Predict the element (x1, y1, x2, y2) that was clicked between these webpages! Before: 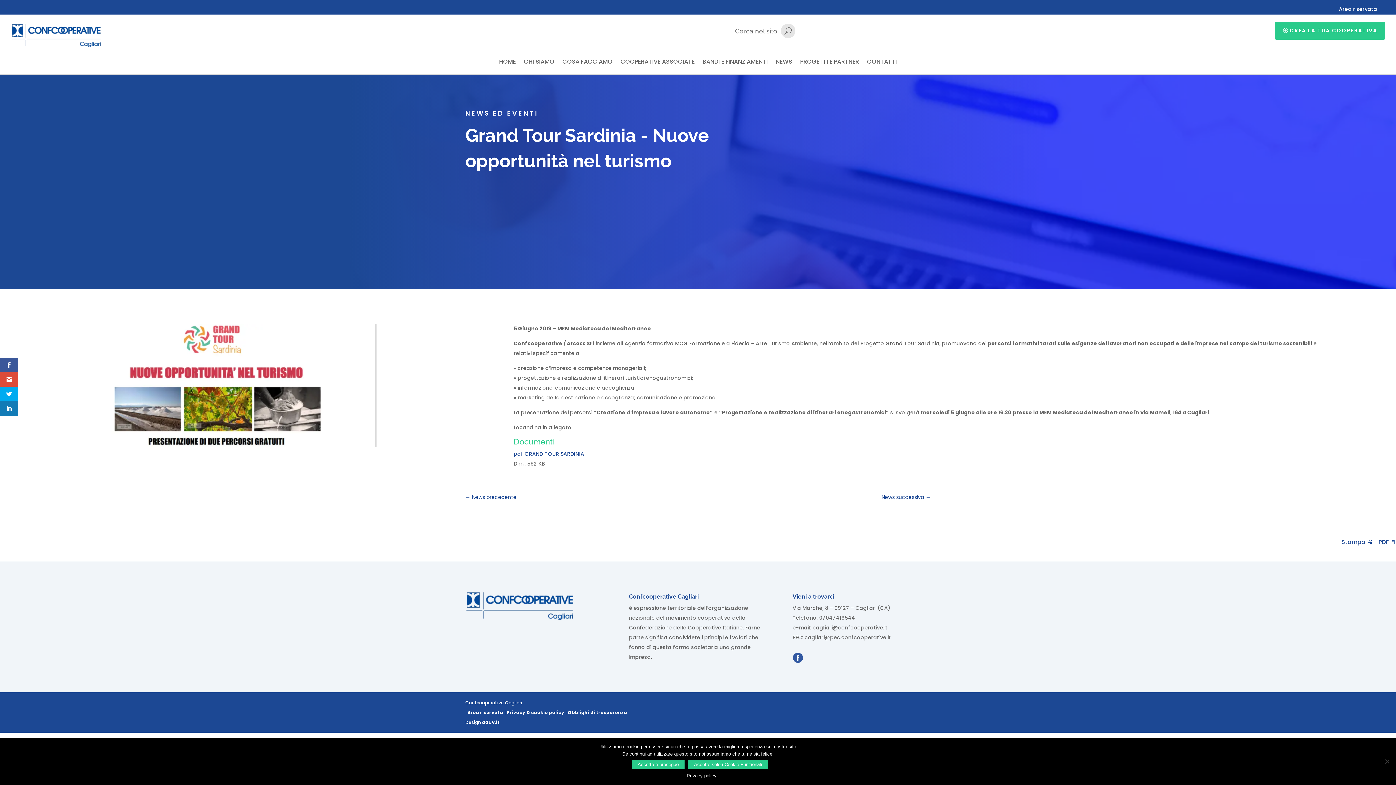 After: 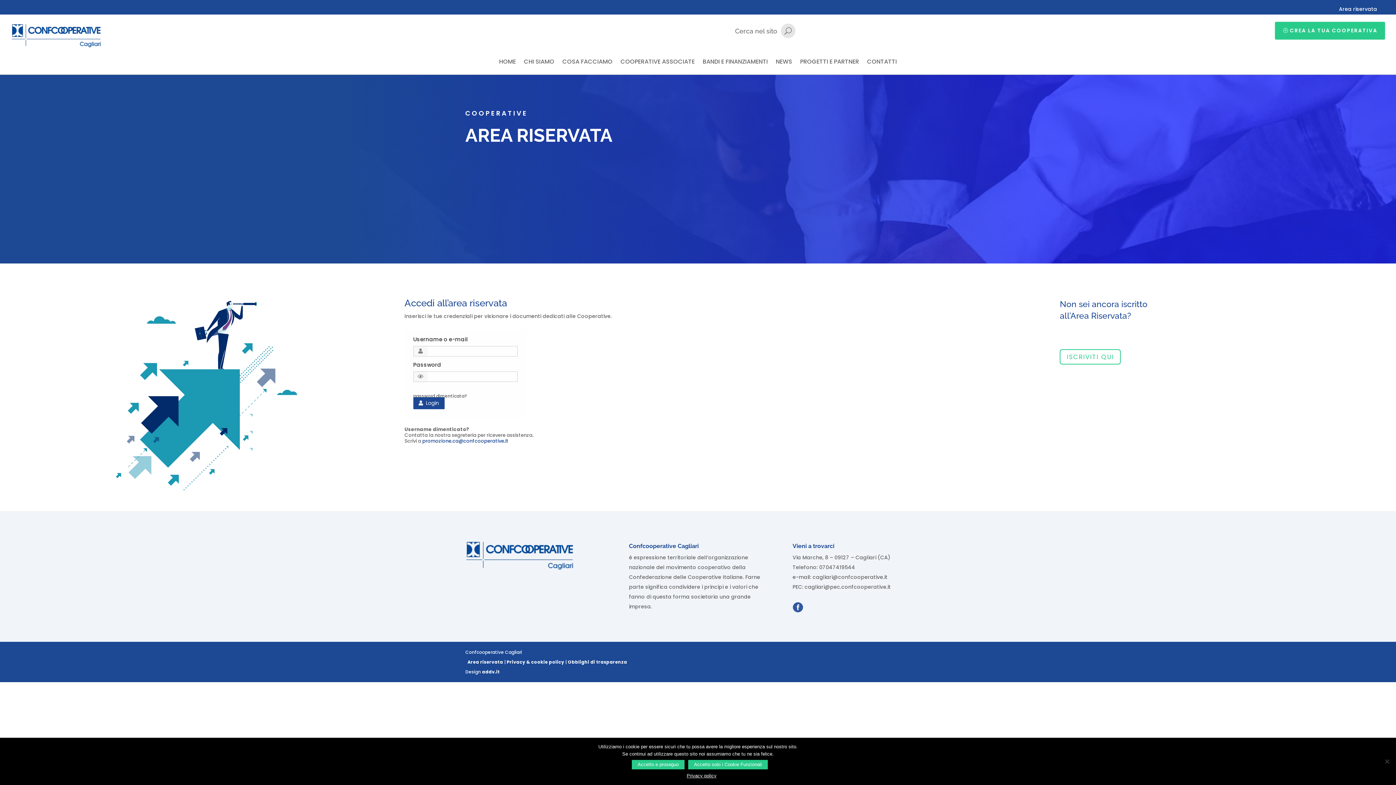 Action: bbox: (465, 709, 503, 715) label:   Area riservata